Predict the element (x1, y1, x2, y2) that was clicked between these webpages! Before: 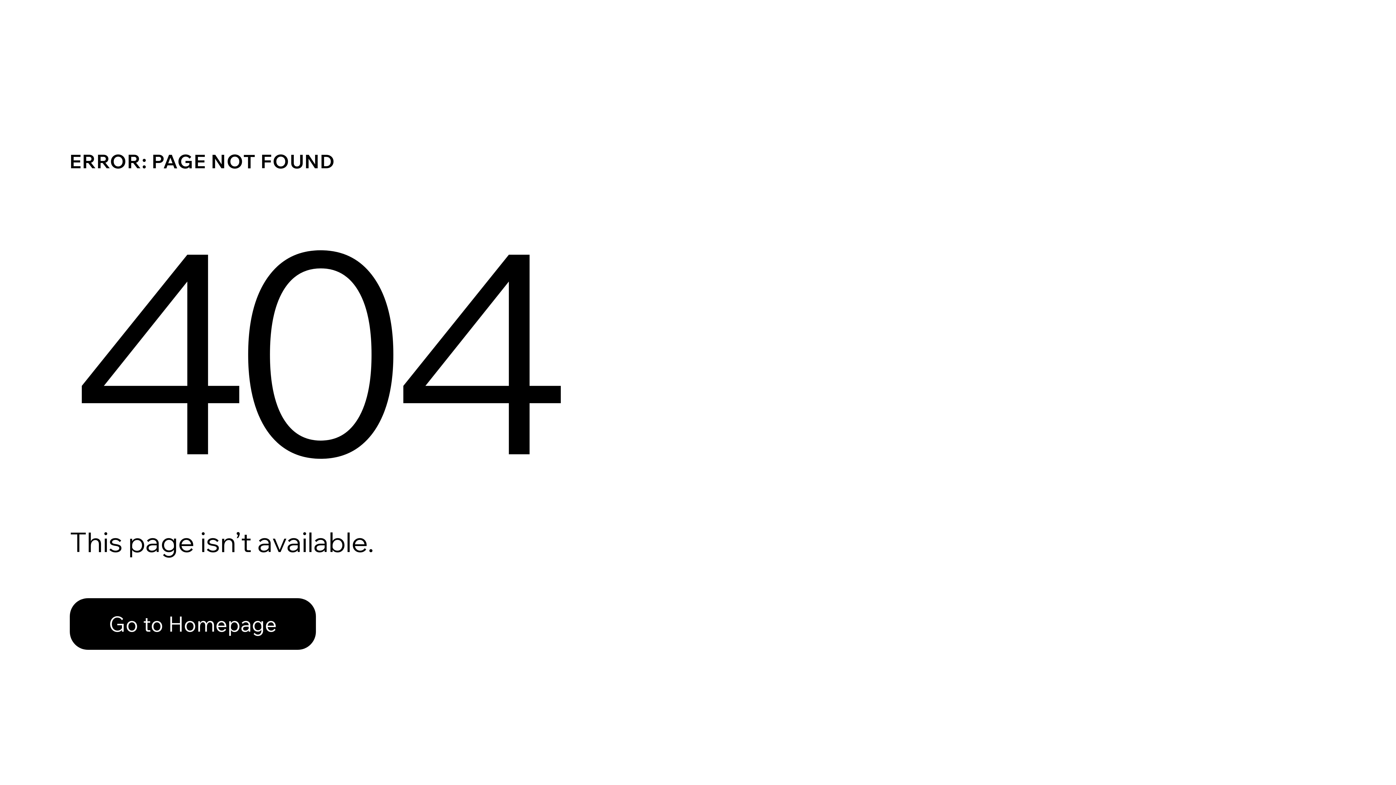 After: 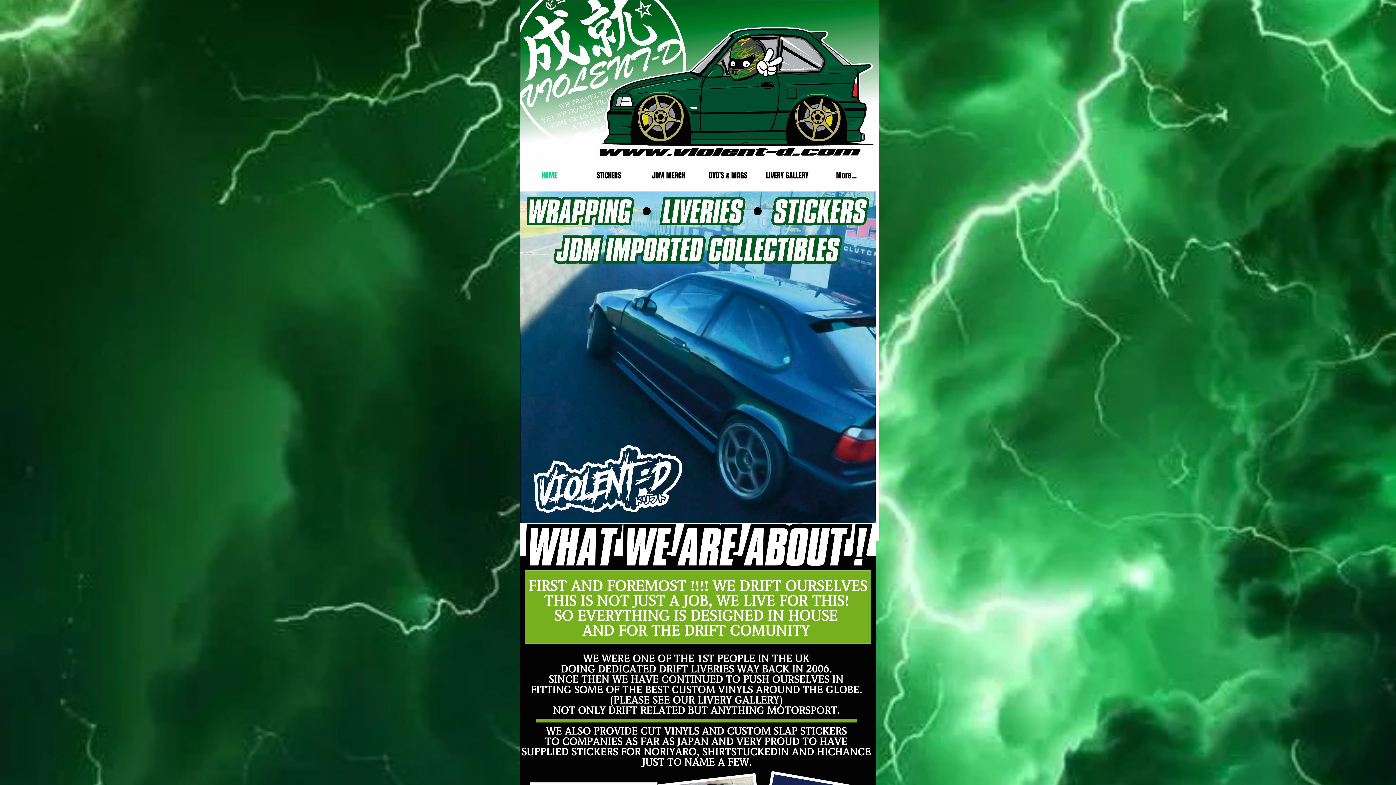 Action: bbox: (69, 598, 316, 650) label: Go to Homepage